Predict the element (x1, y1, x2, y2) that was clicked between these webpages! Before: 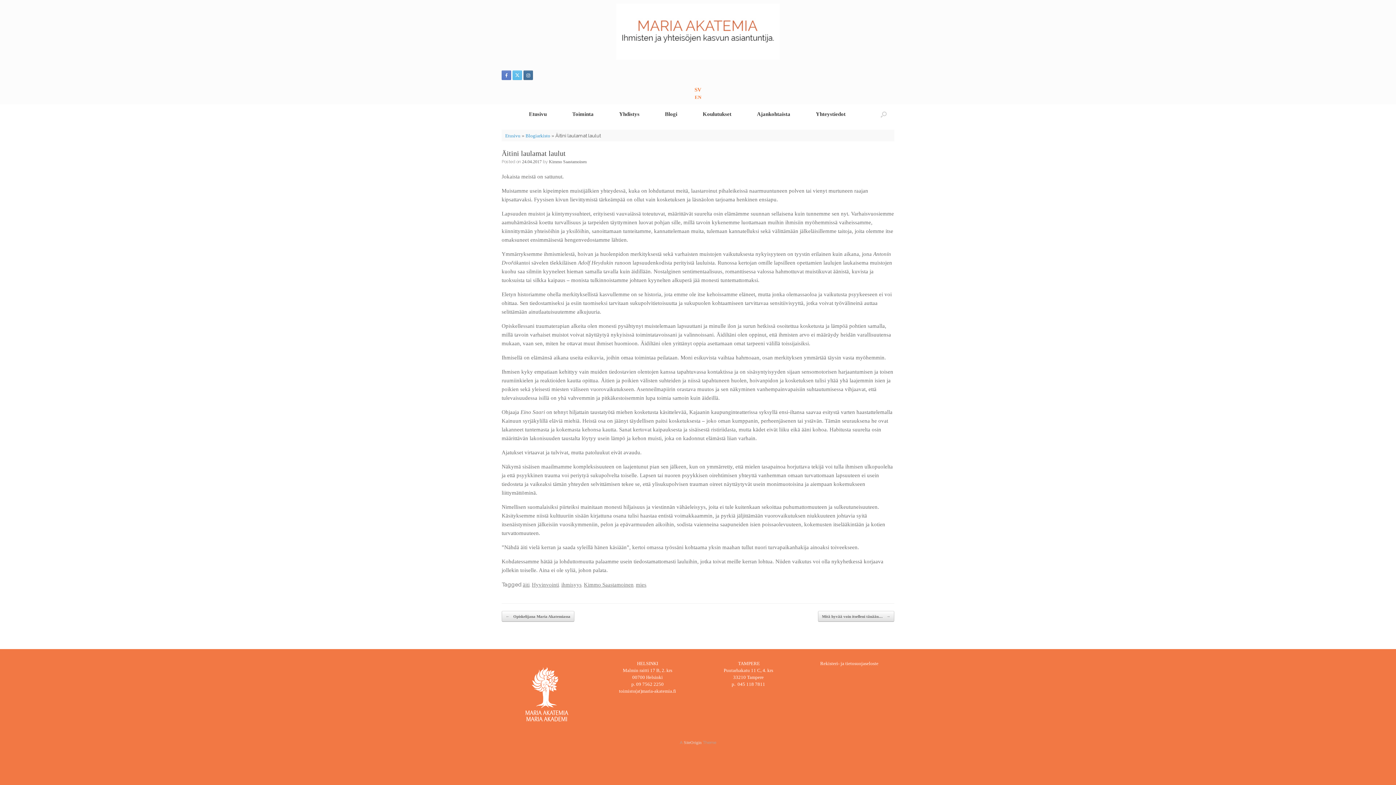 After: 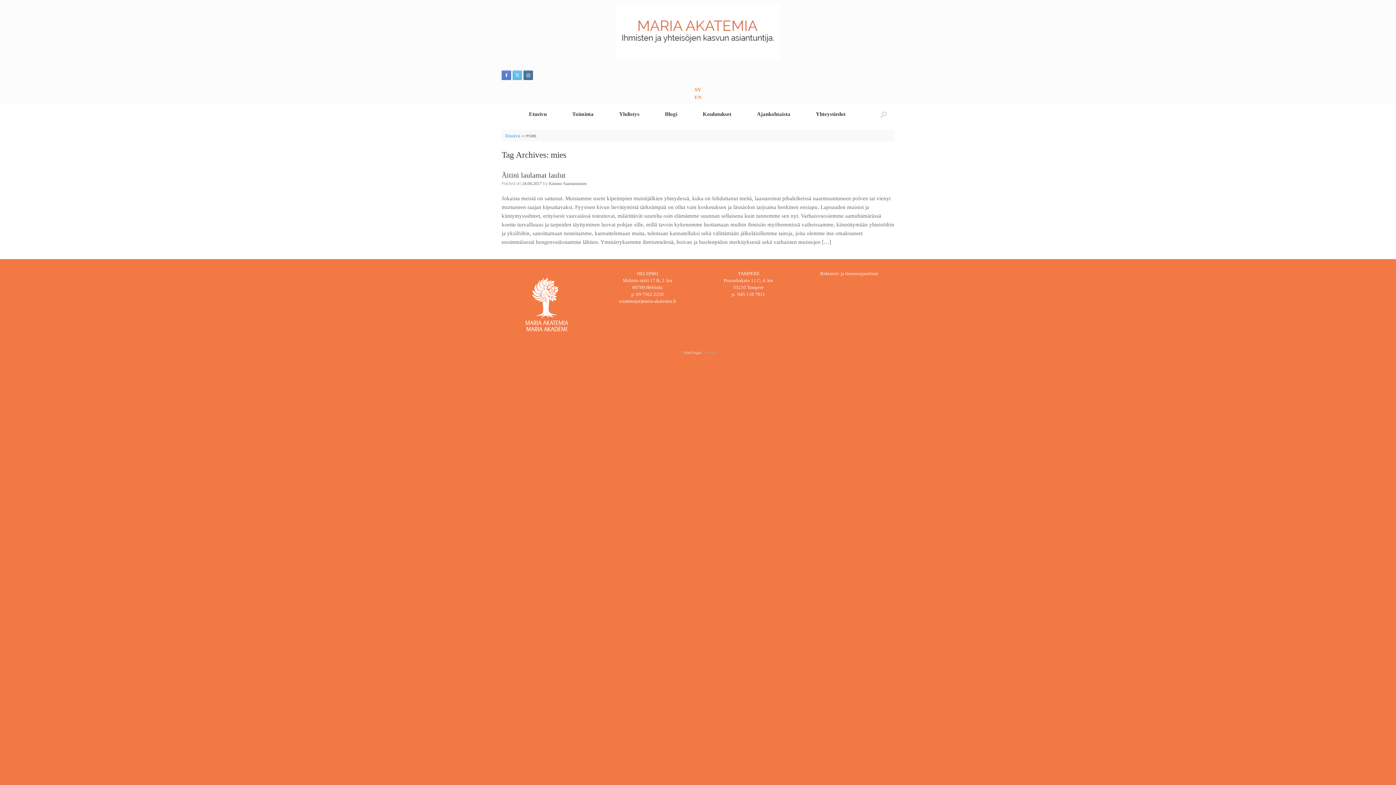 Action: label: mies bbox: (636, 582, 646, 587)